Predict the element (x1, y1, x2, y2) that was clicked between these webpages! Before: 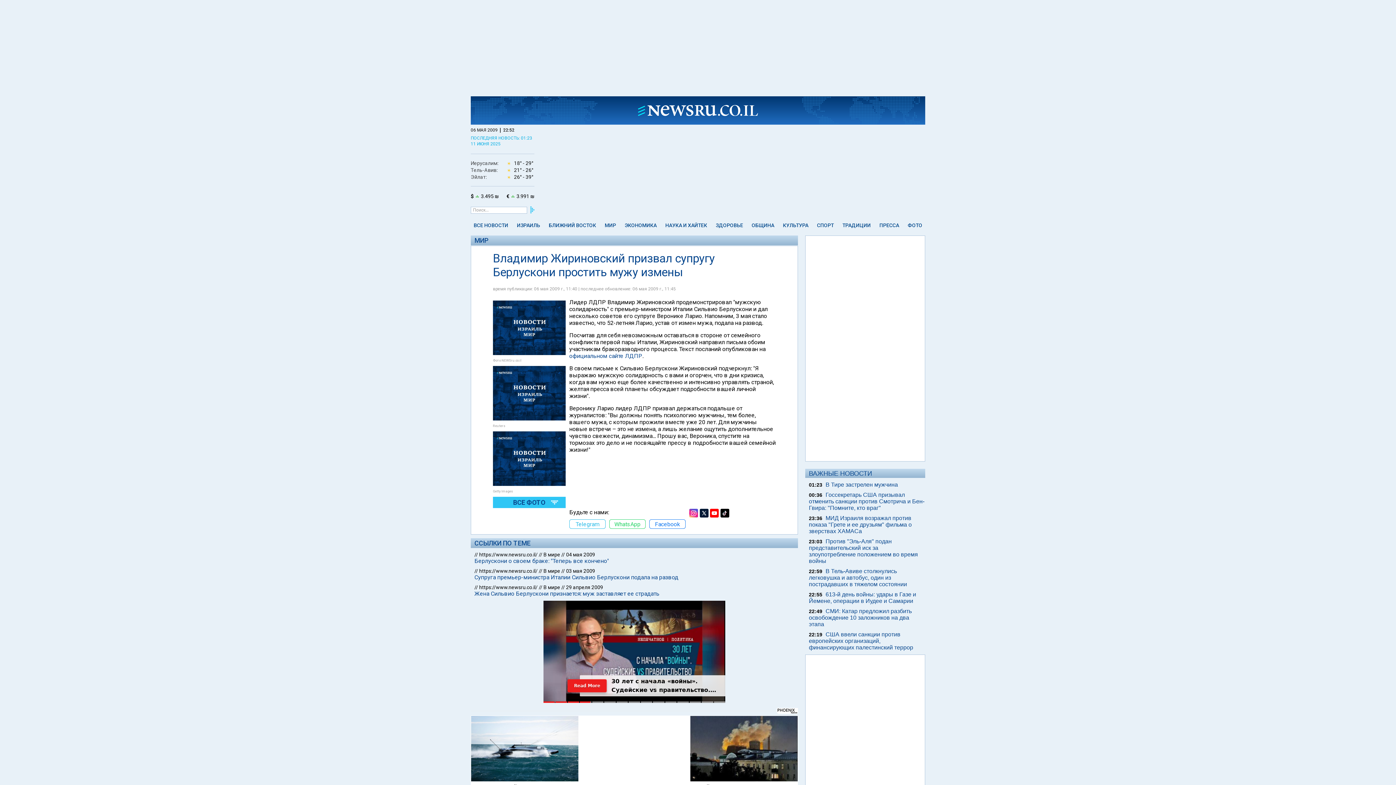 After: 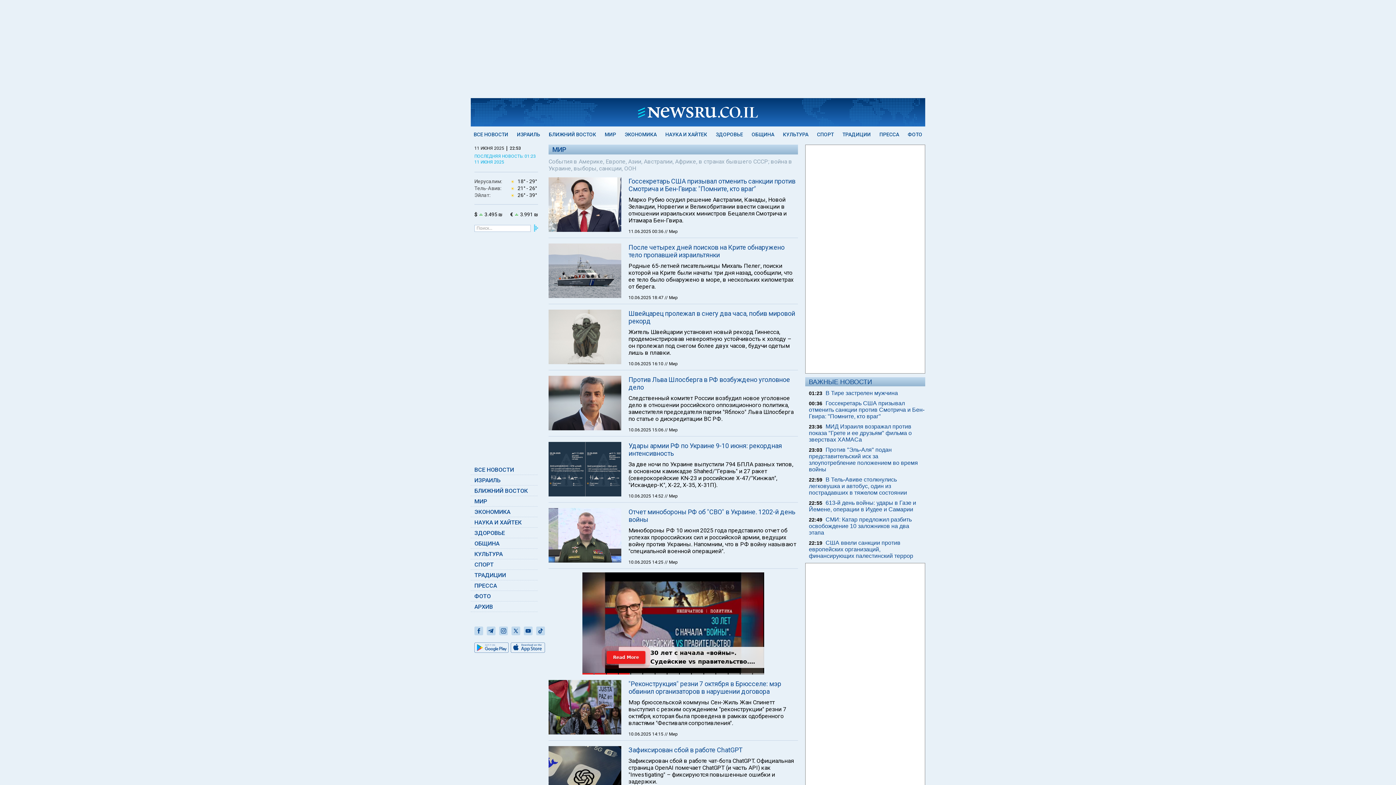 Action: bbox: (543, 552, 560, 557) label: В мире